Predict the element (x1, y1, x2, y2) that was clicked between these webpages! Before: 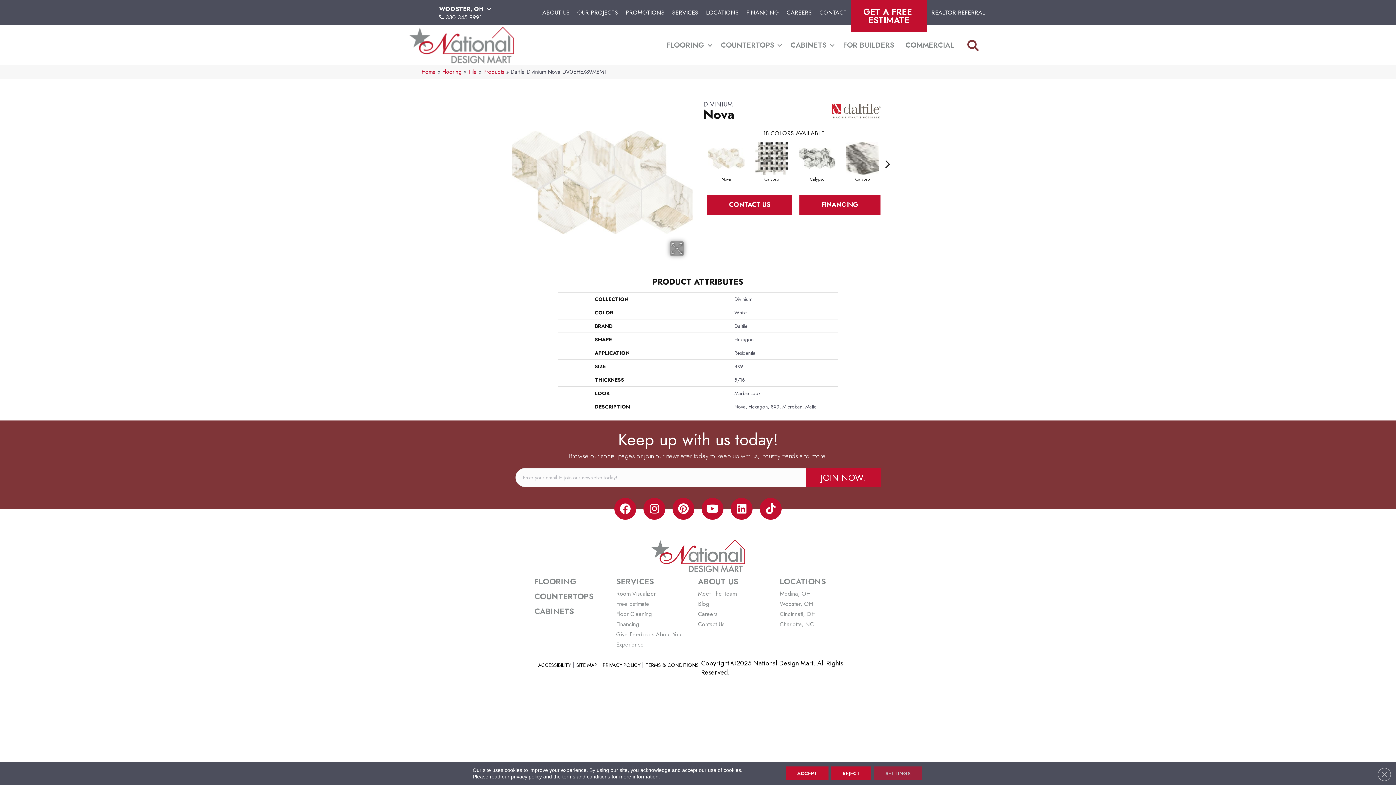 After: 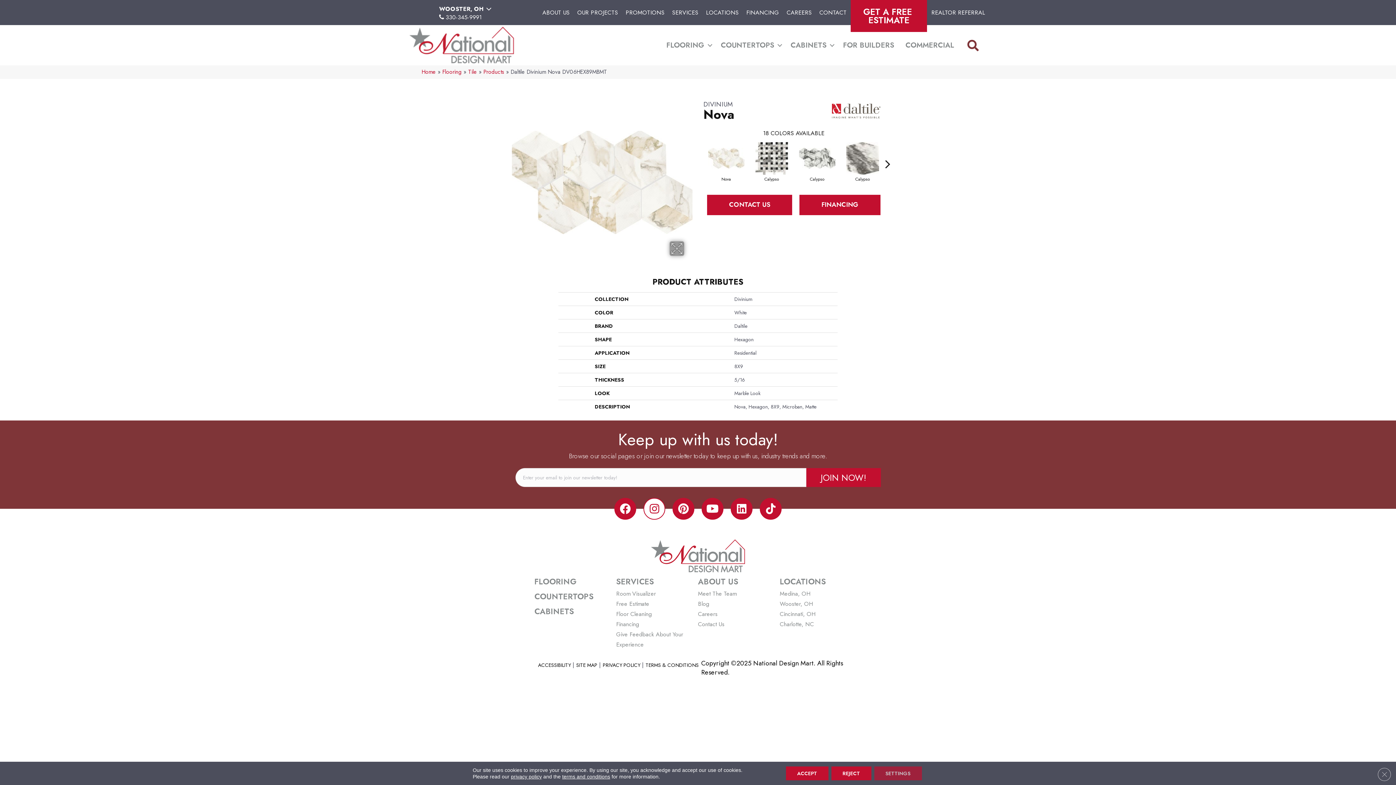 Action: bbox: (643, 498, 665, 520)